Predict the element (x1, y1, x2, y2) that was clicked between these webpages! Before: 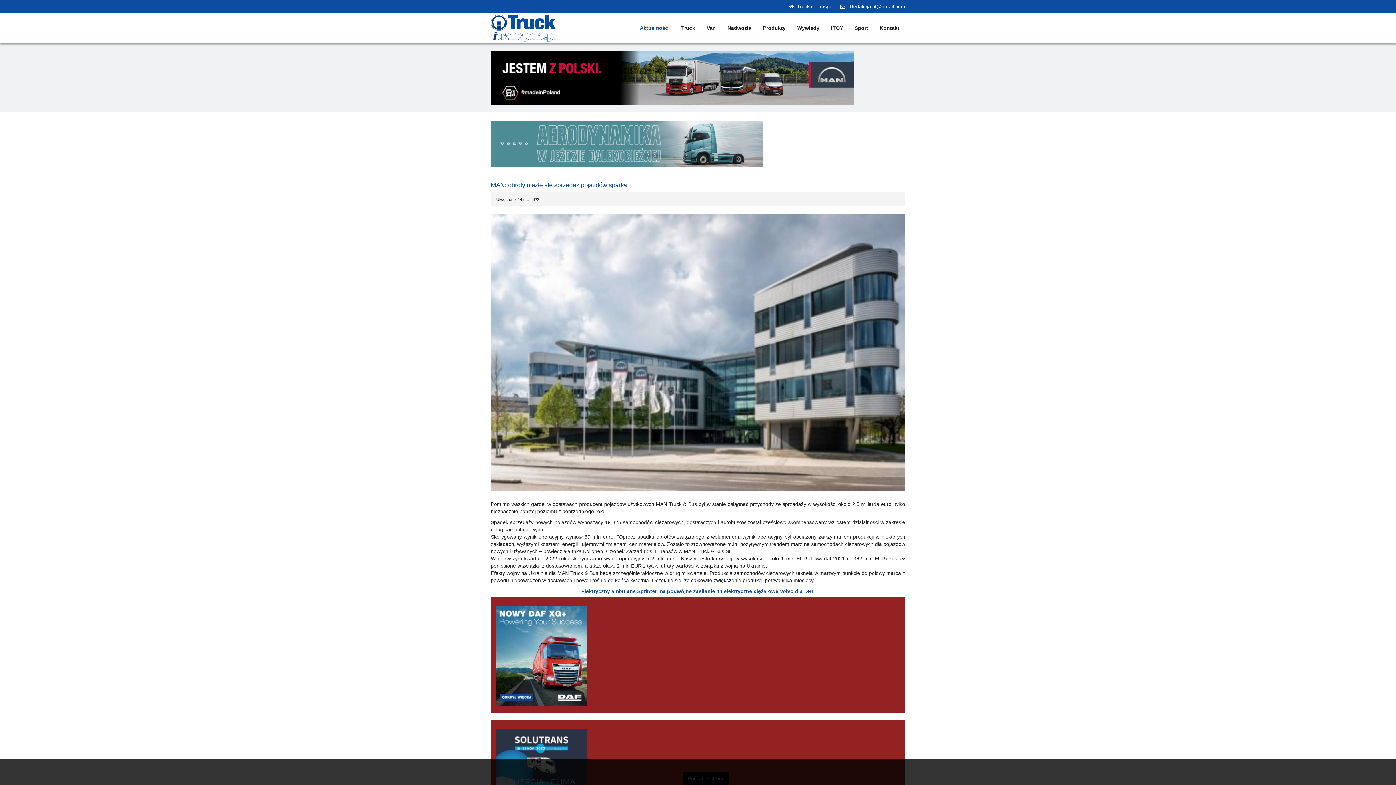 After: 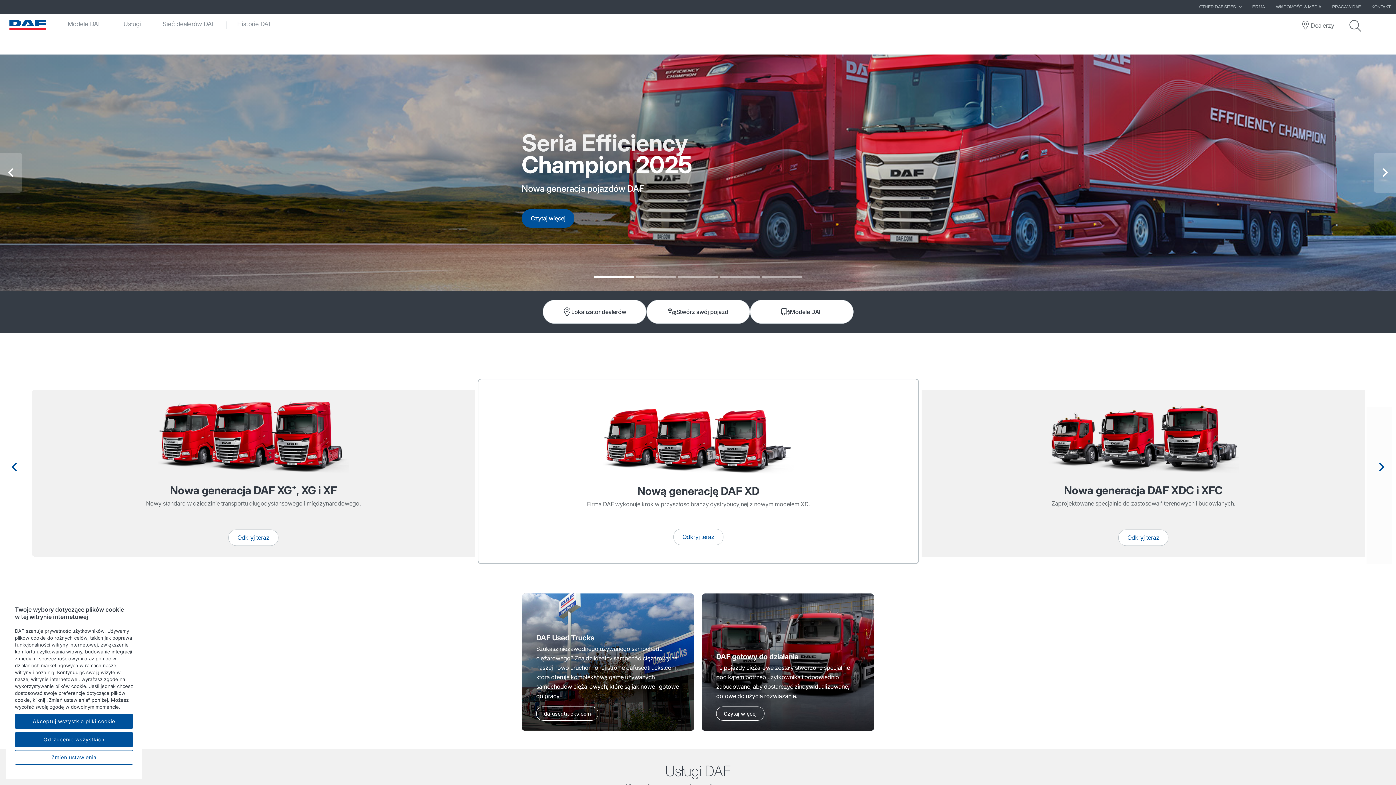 Action: bbox: (496, 606, 900, 706)